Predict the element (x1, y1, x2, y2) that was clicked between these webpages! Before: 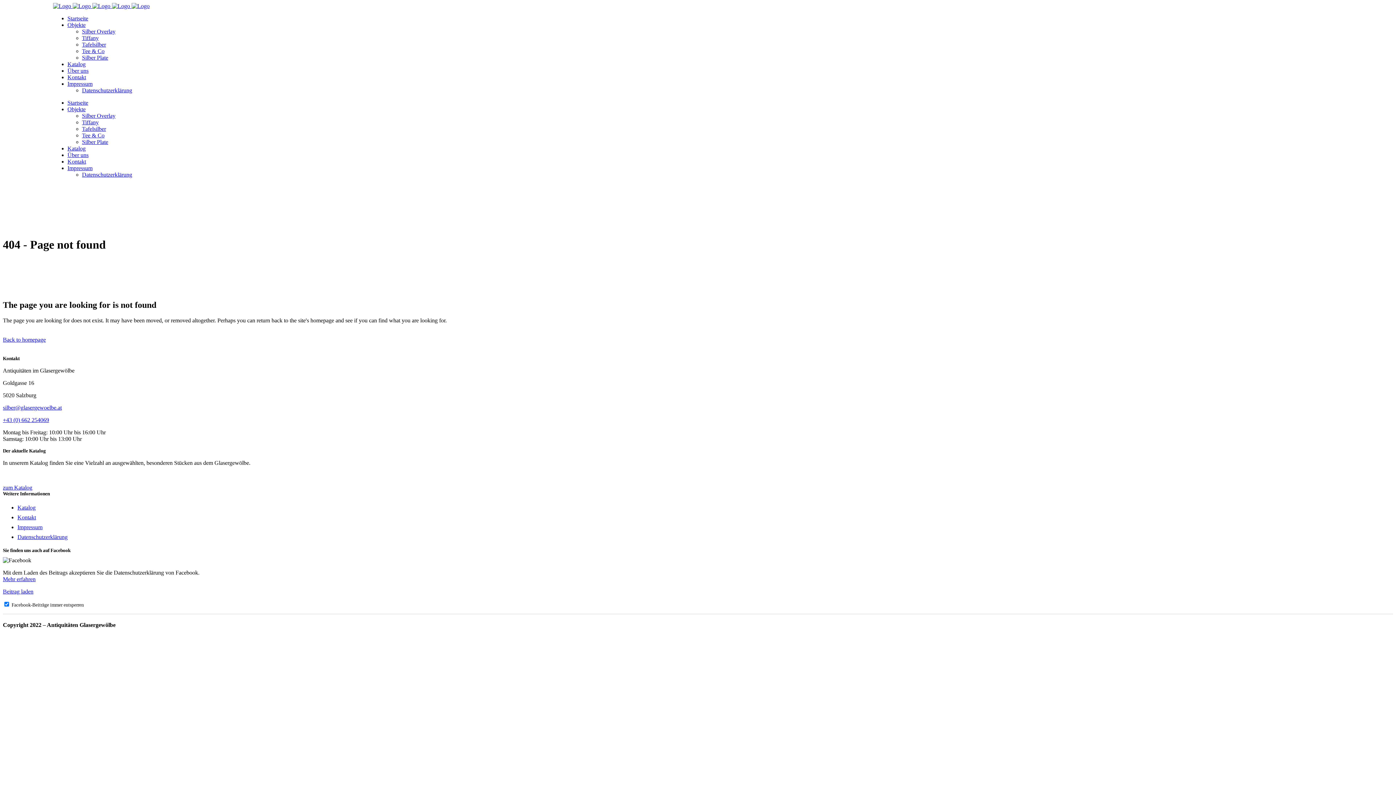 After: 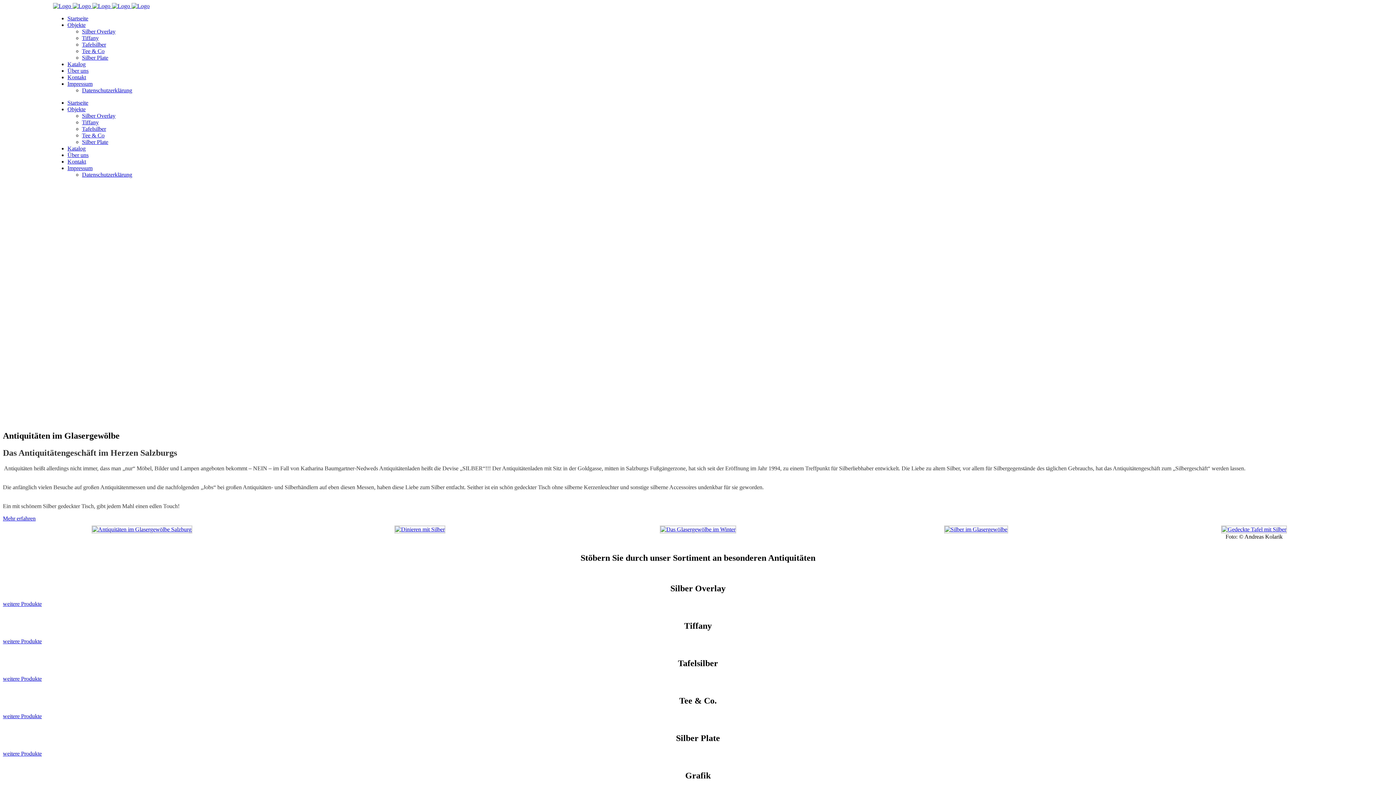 Action: bbox: (2, 336, 45, 342) label: Back to homepage